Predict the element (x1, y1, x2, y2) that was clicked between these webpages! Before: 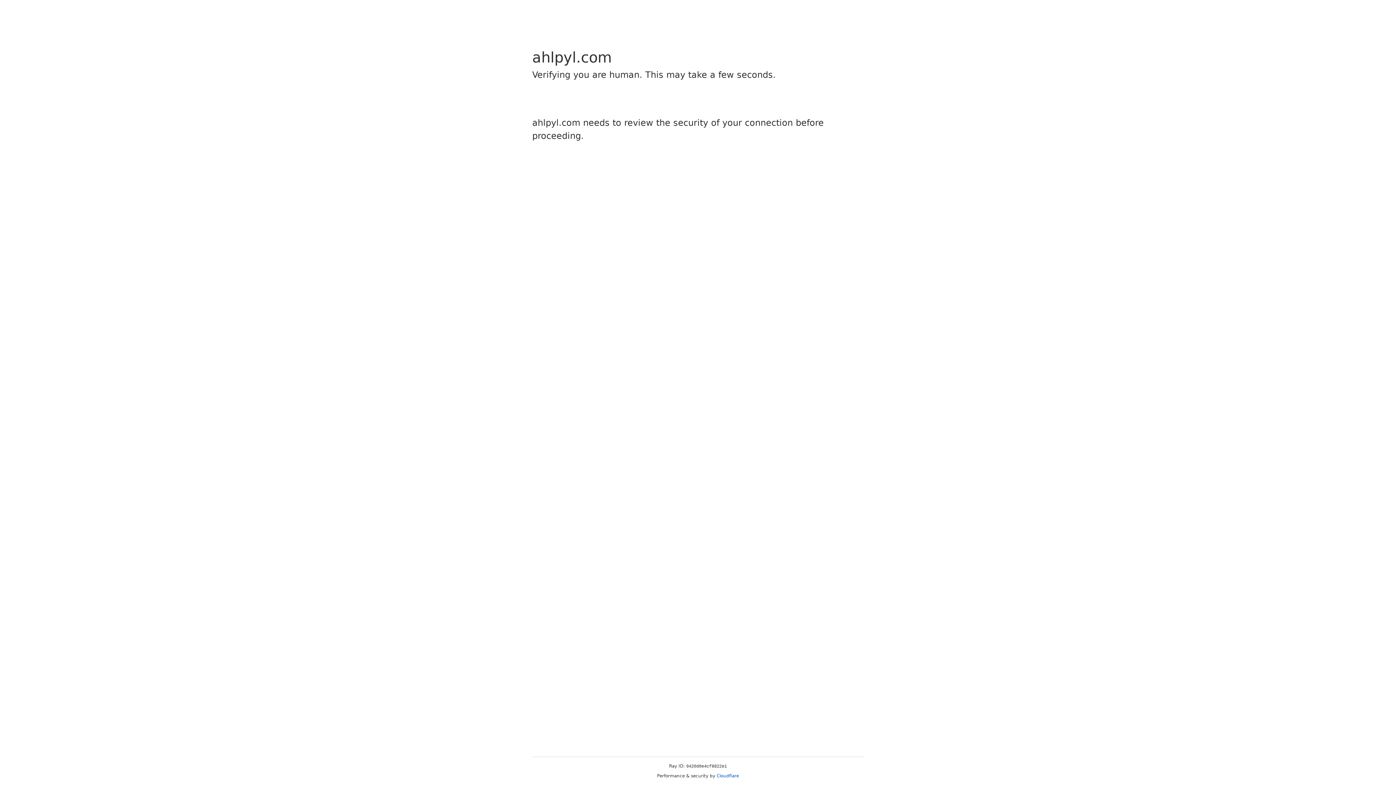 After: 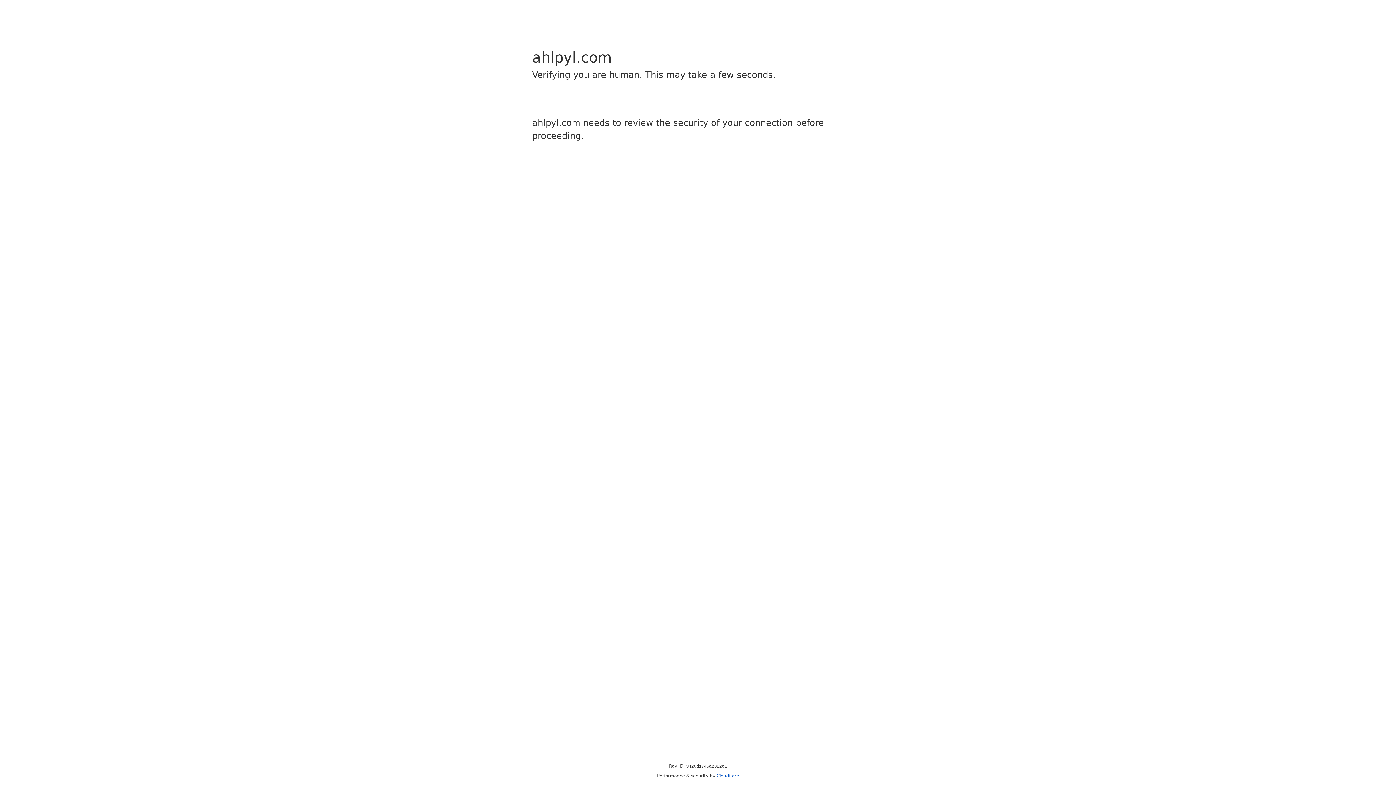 Action: bbox: (716, 773, 739, 778) label: Cloudflare